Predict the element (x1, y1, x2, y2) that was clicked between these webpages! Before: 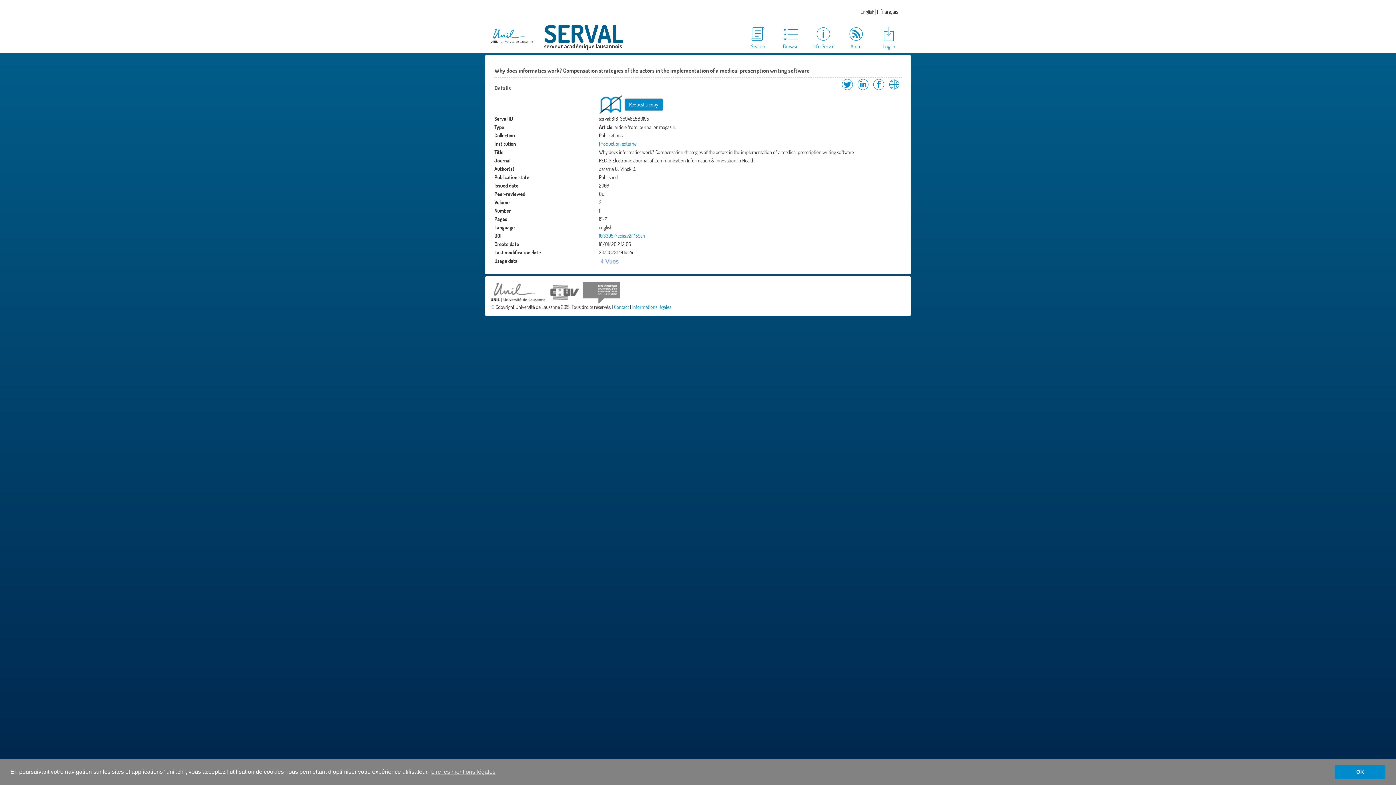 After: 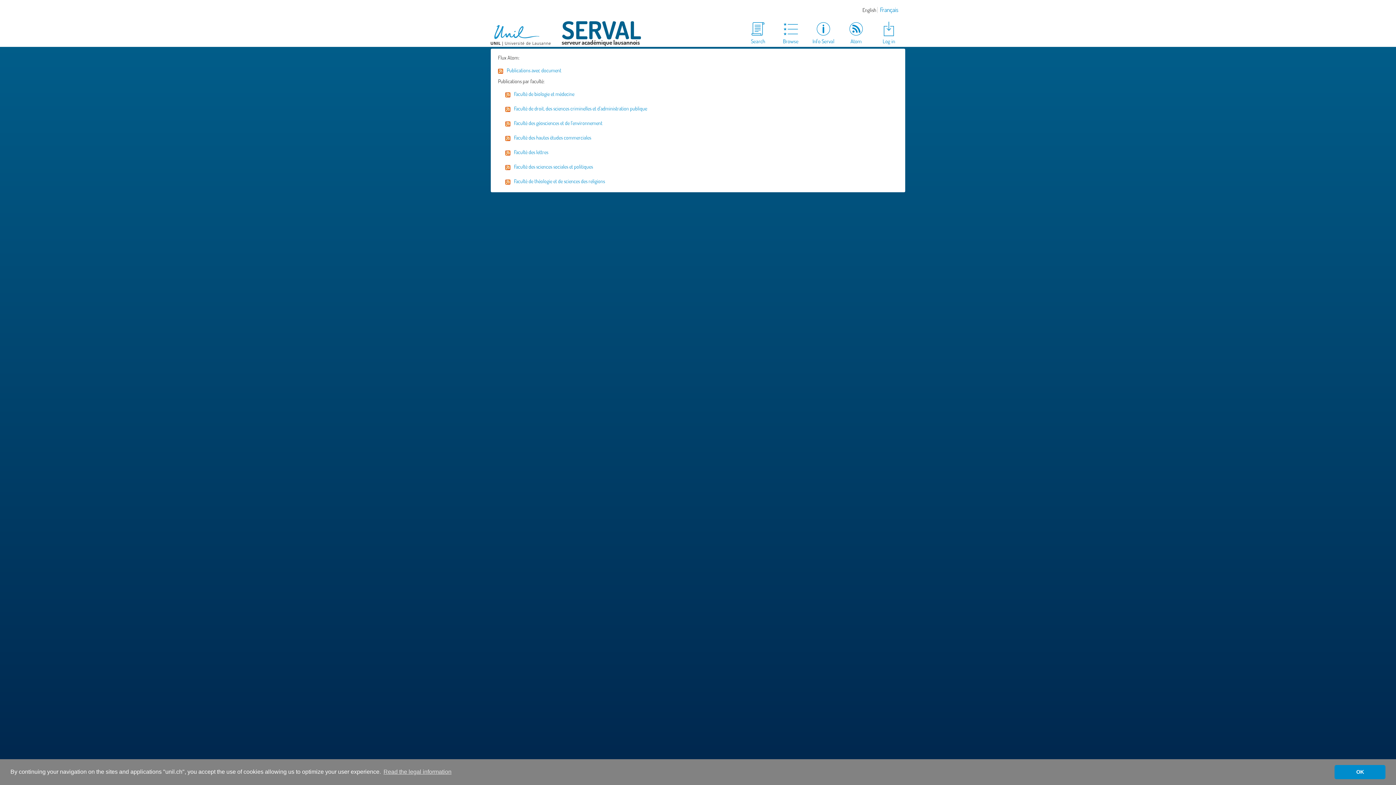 Action: label: Atom bbox: (840, 25, 872, 50)